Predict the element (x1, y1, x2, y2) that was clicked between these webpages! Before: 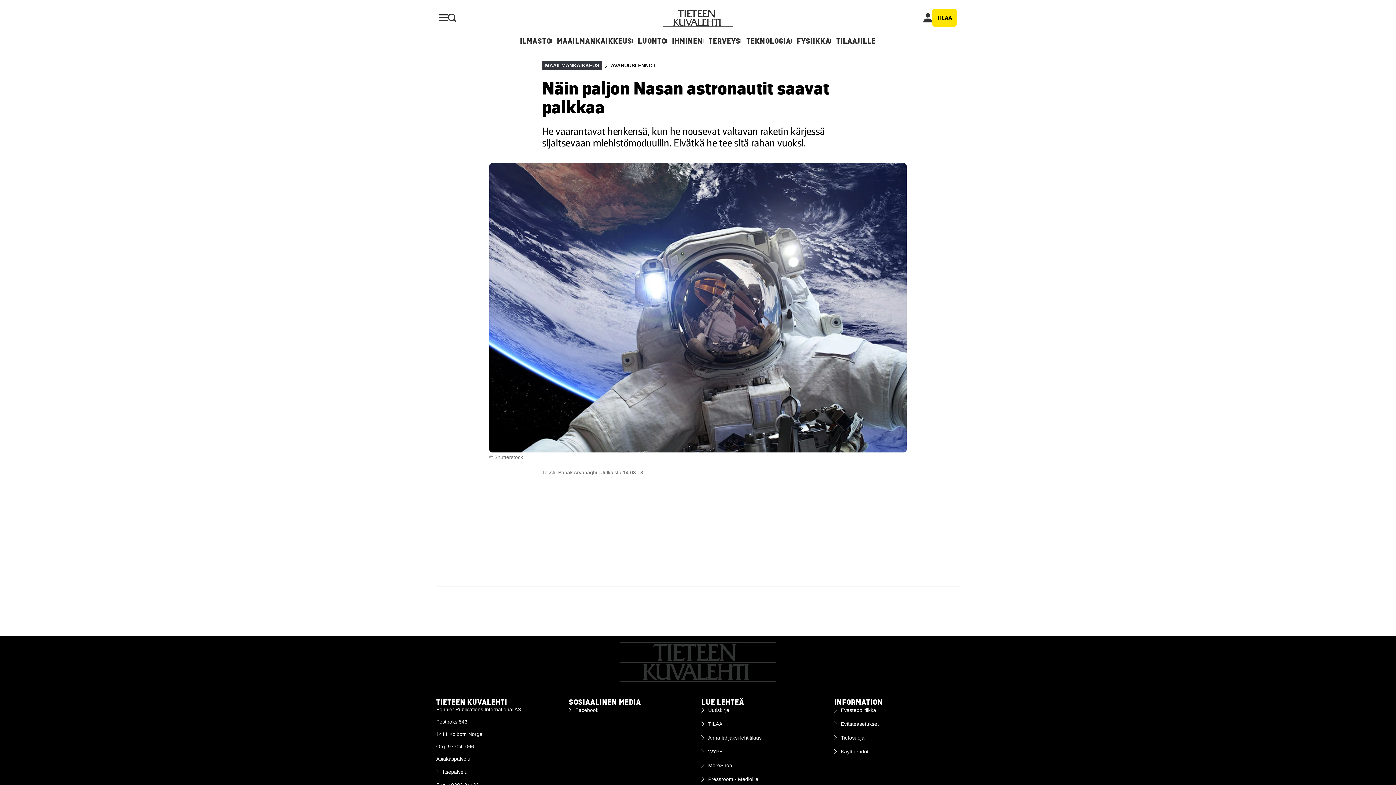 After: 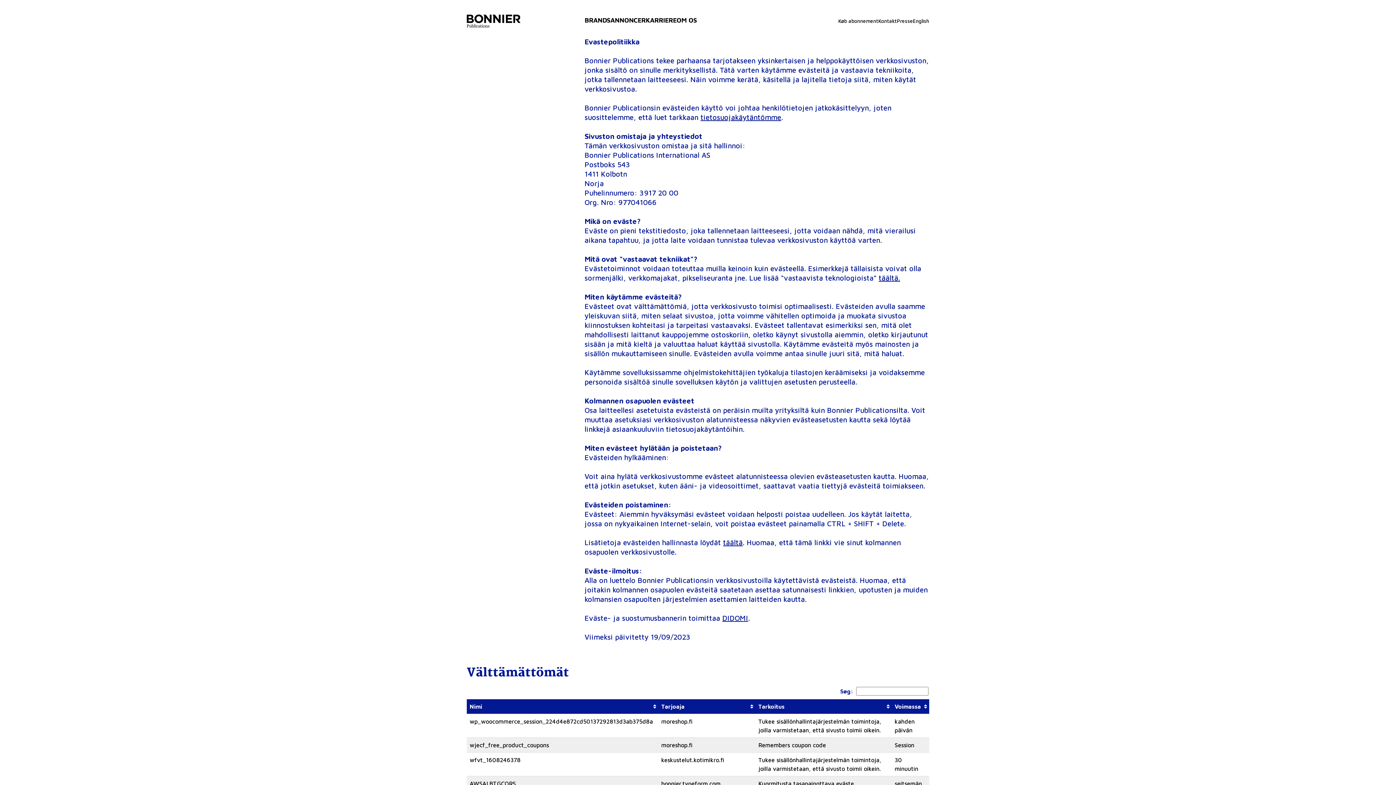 Action: bbox: (841, 707, 876, 713) label: Evastepolitiikka